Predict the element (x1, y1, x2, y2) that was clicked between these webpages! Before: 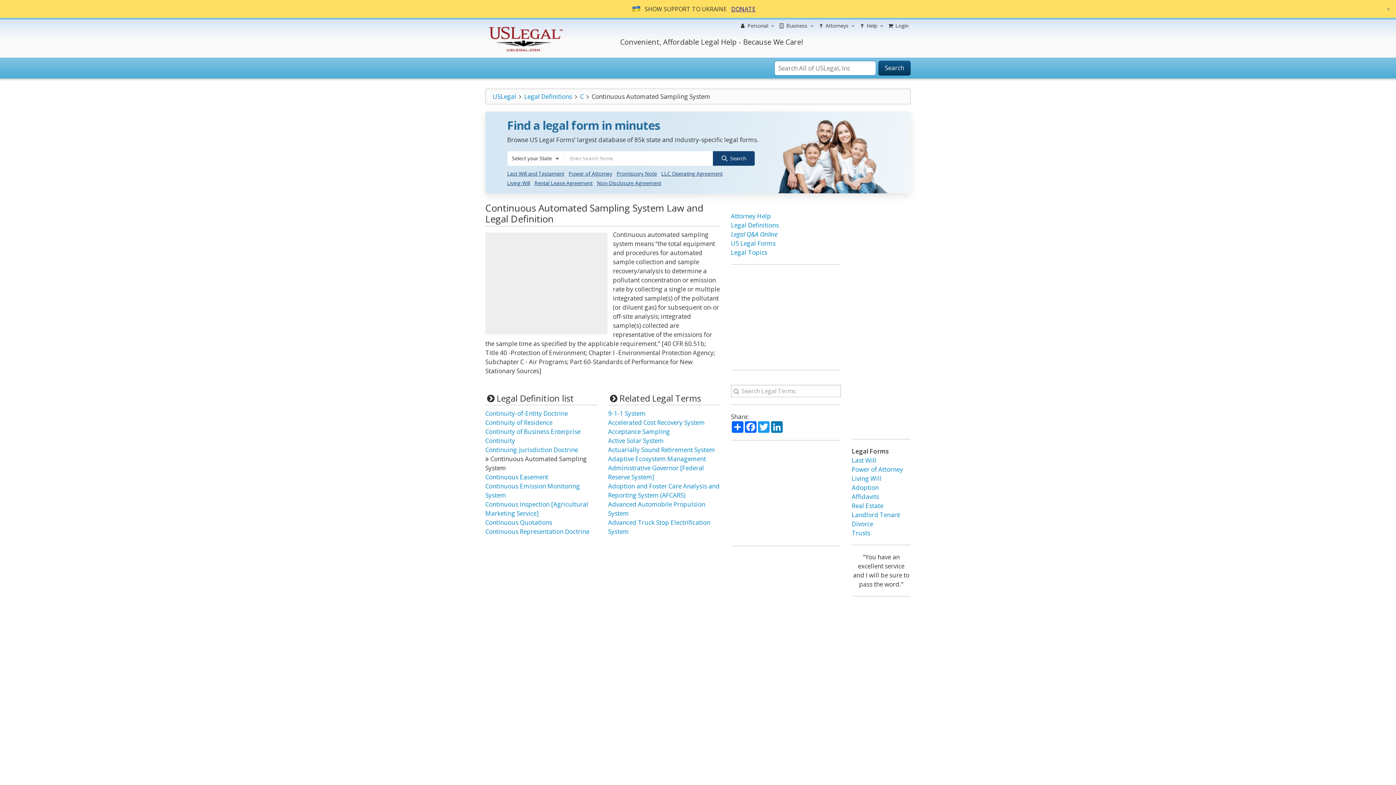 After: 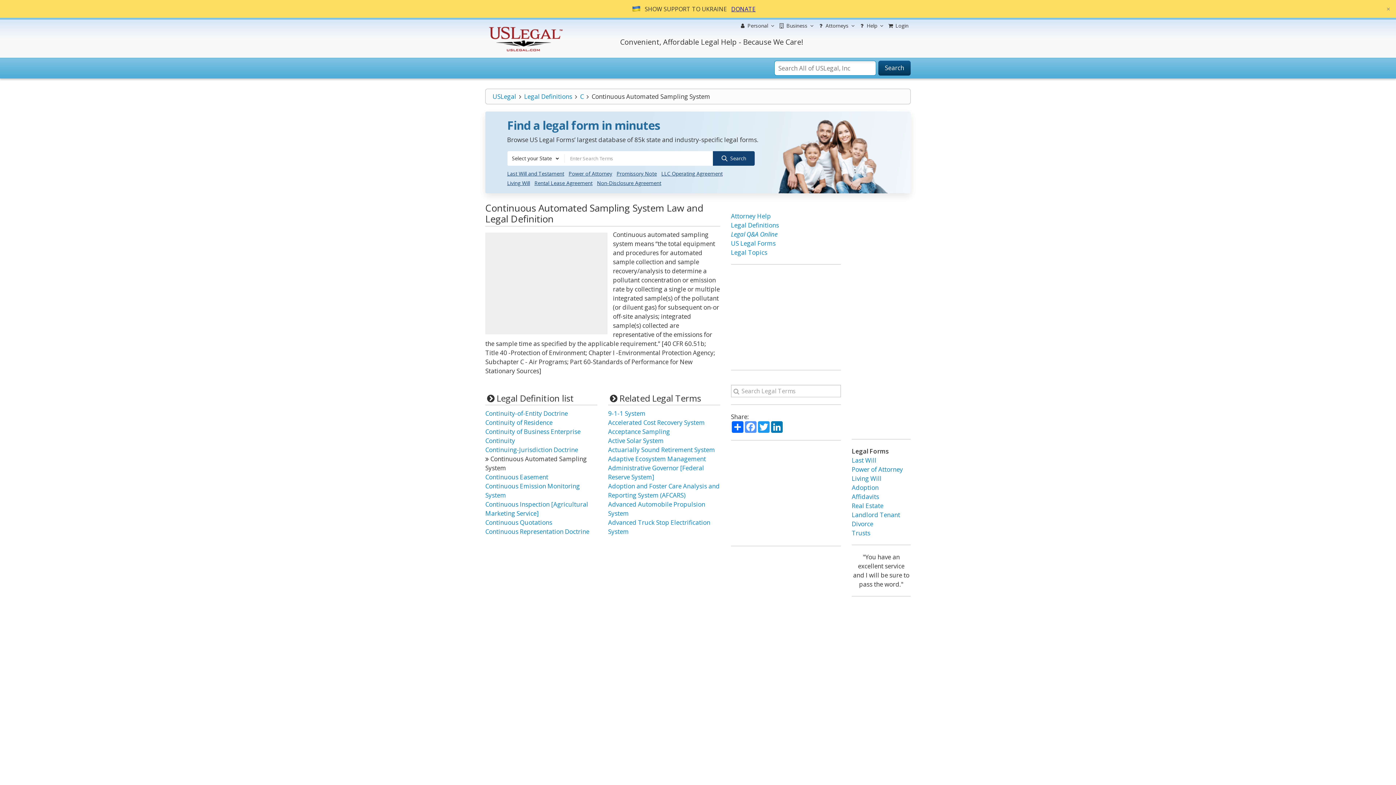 Action: bbox: (744, 421, 757, 433) label: Facebook